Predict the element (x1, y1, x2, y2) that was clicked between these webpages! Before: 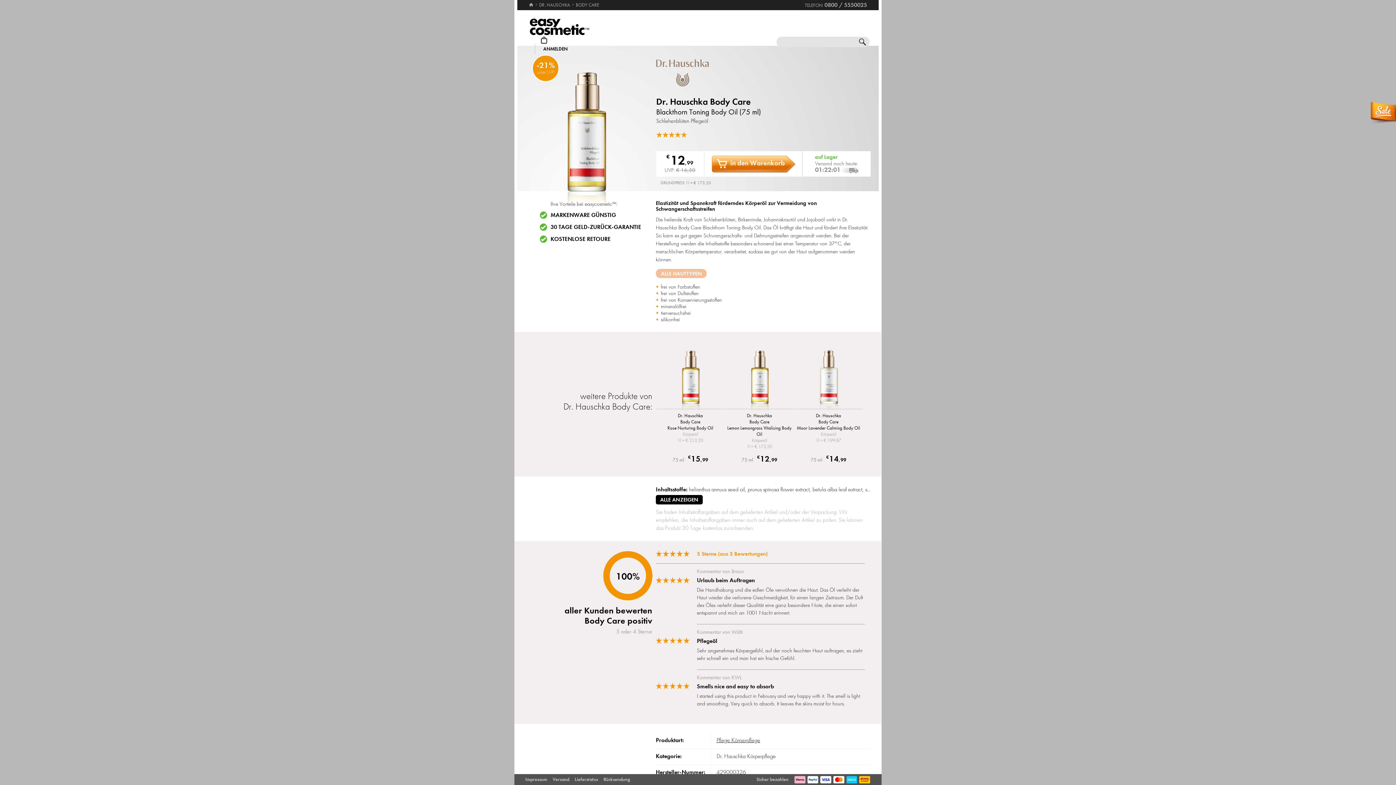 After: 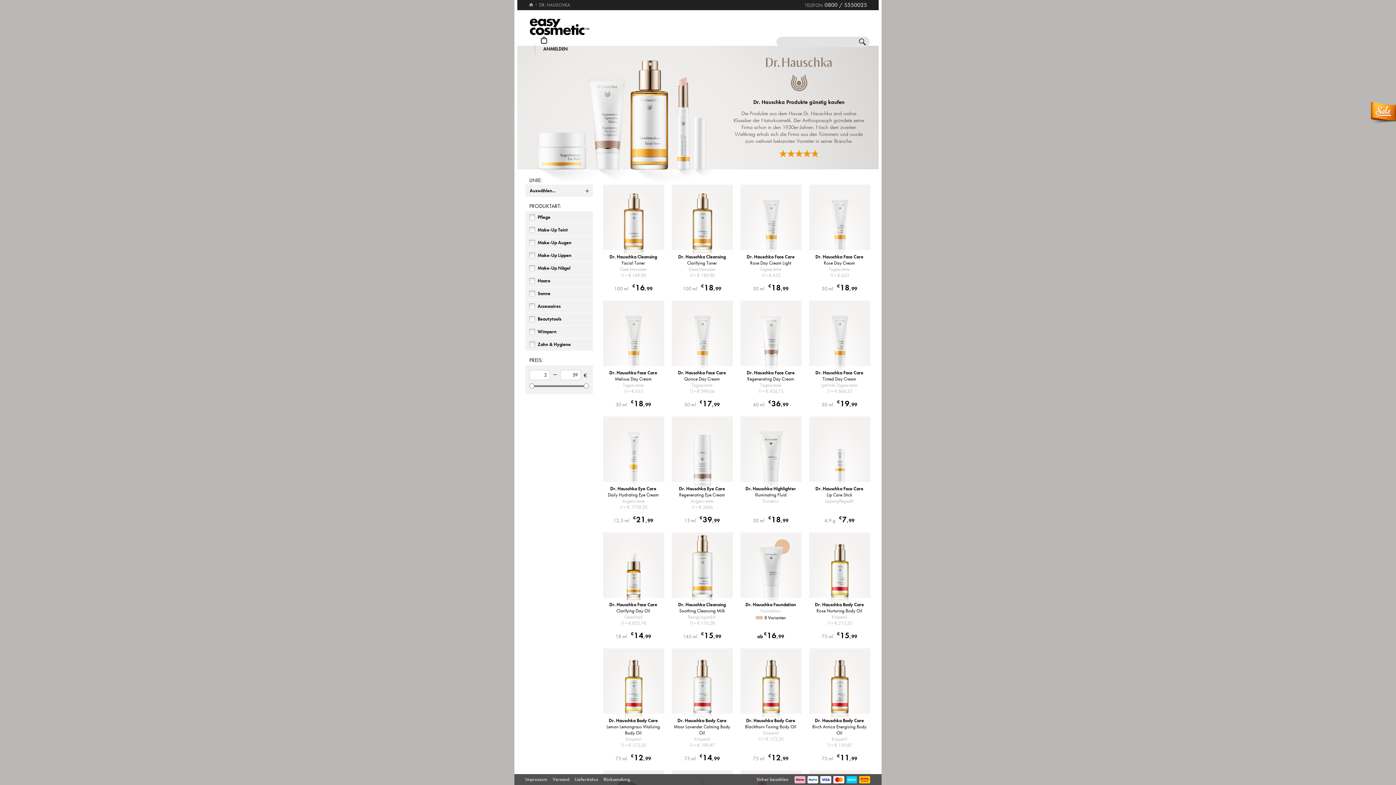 Action: label: DR. HAUSCHKA  bbox: (539, 2, 571, 8)